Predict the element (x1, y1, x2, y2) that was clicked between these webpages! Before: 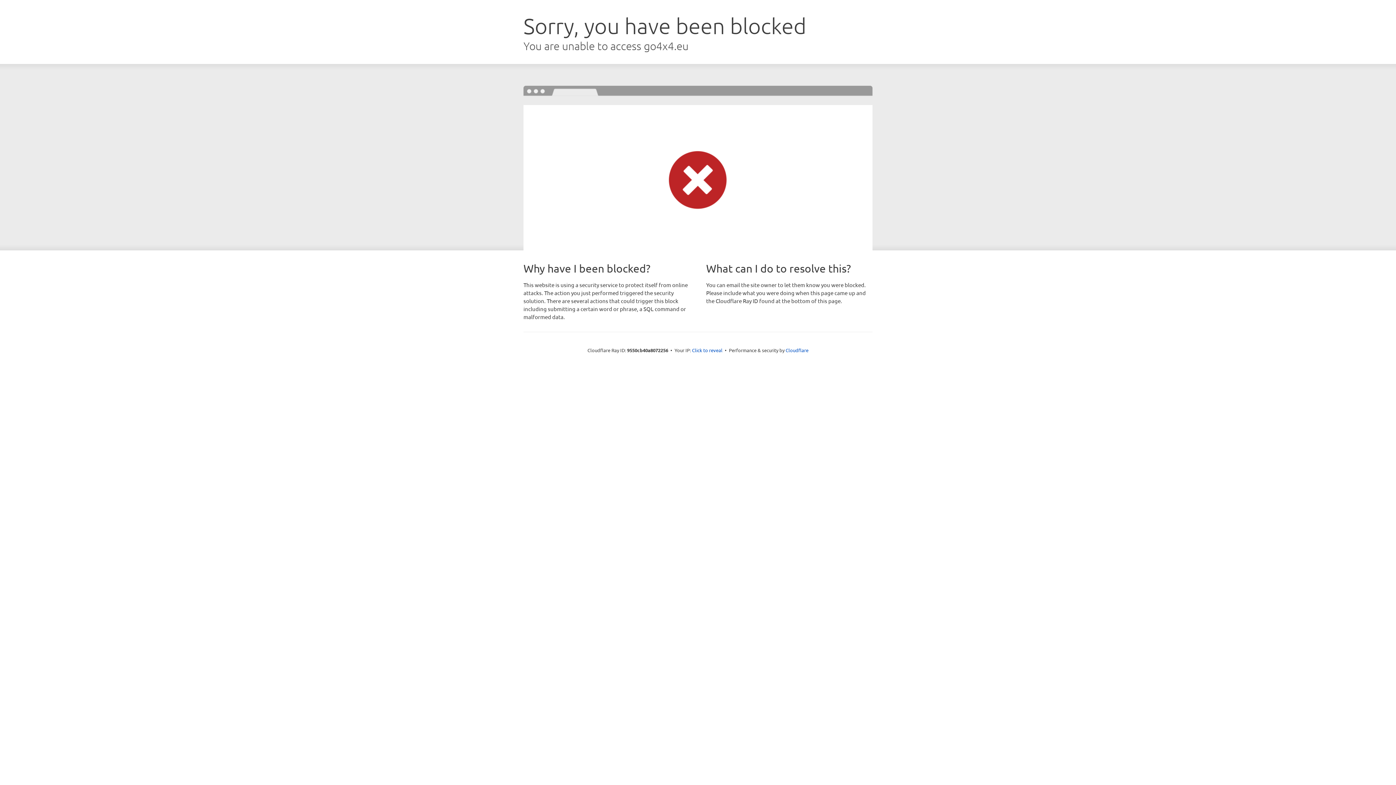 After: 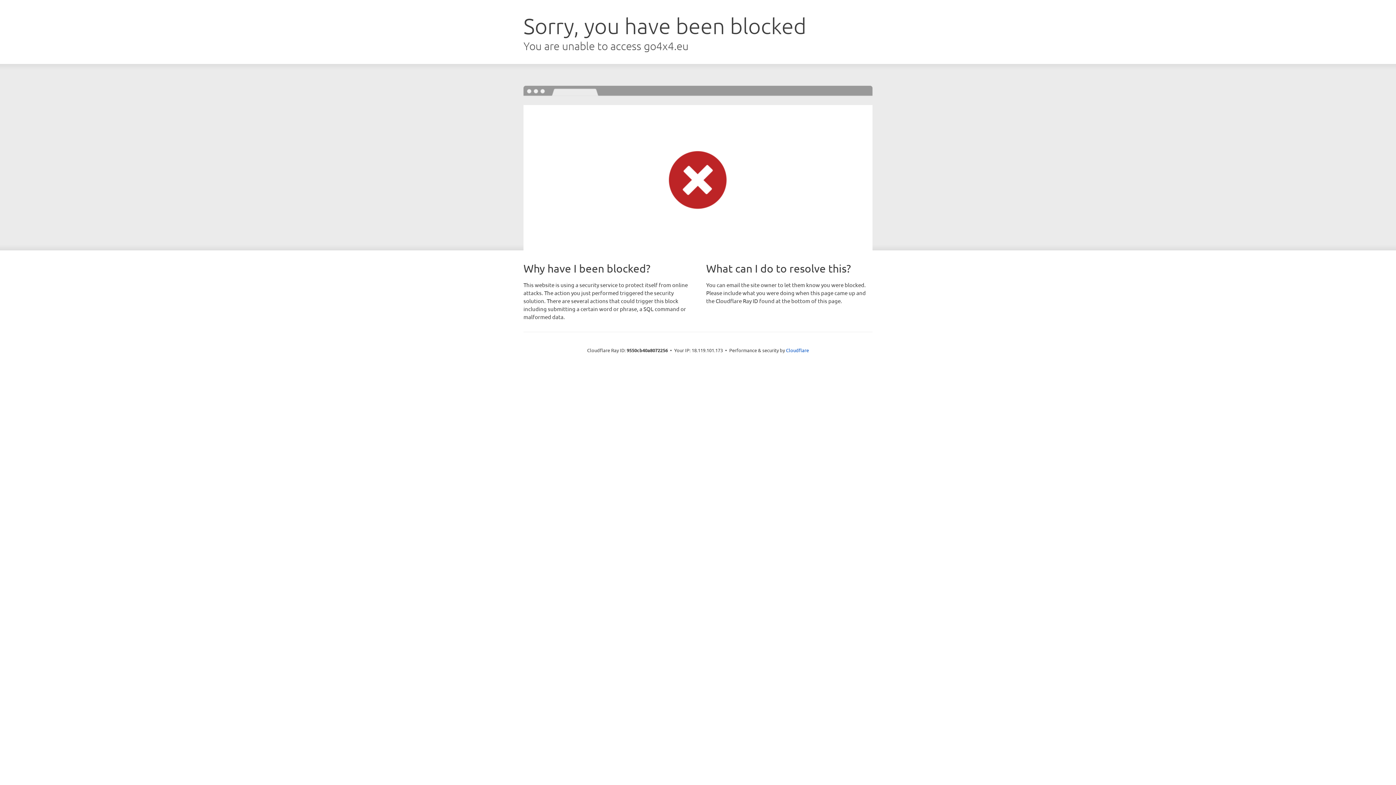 Action: label: Click to reveal bbox: (692, 346, 722, 353)